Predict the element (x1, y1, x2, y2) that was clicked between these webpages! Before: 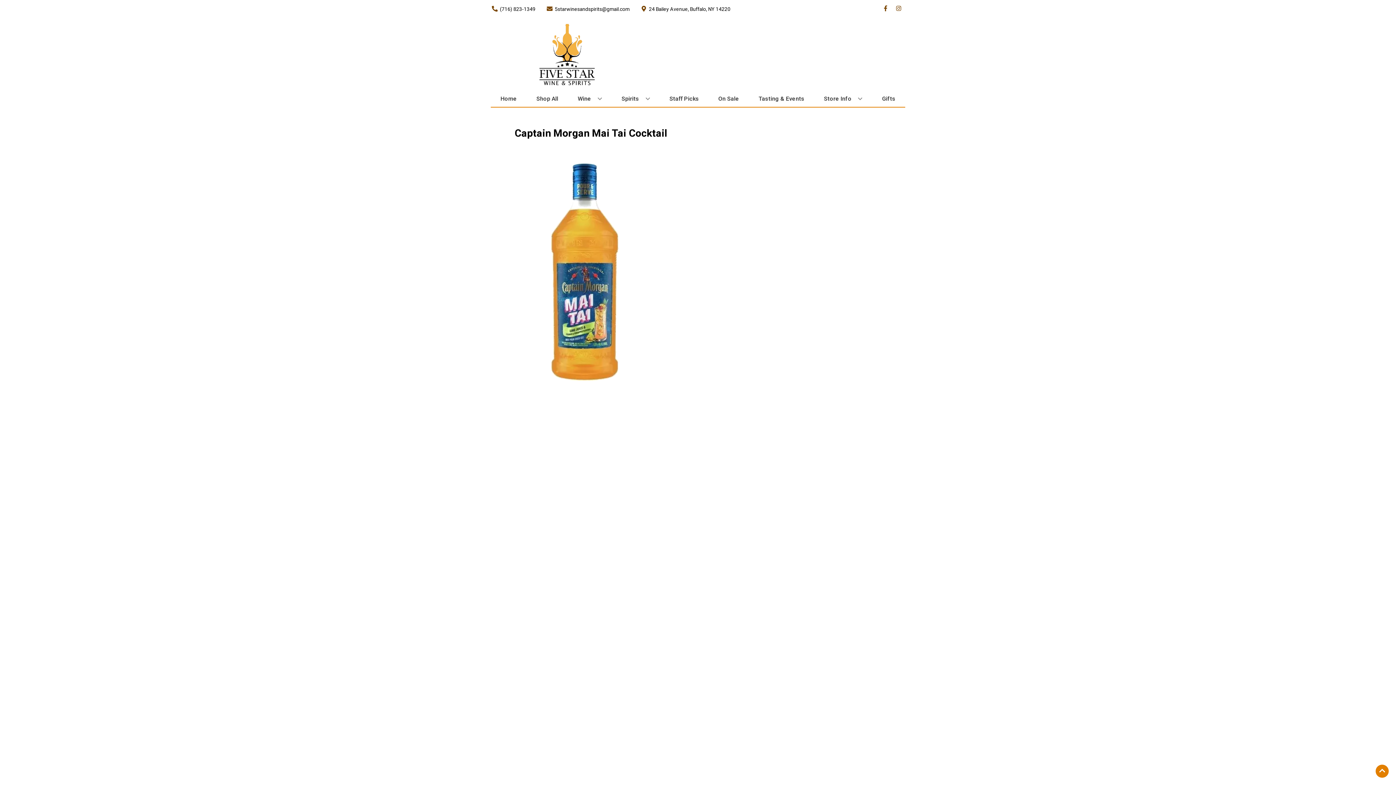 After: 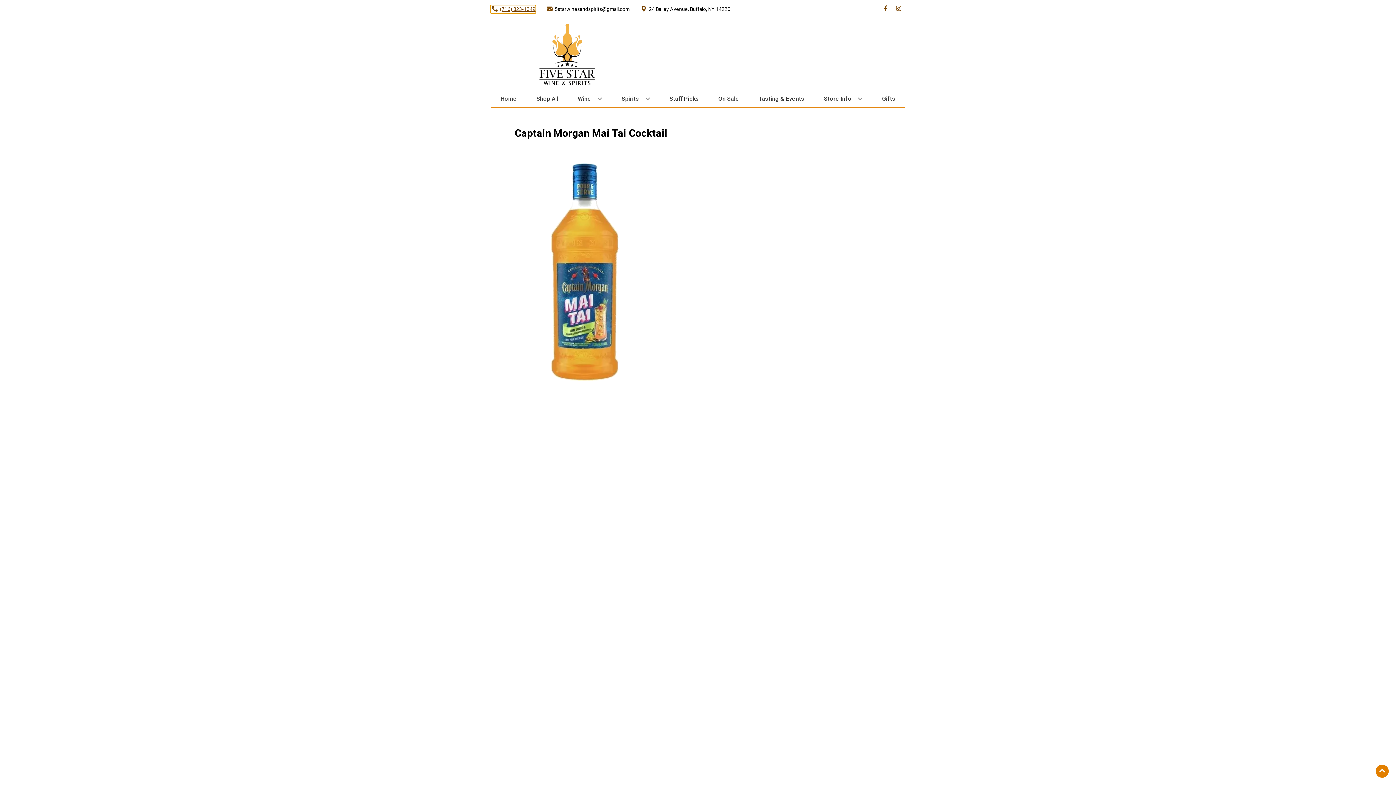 Action: label: Store number is (716) 823-1349 Clicking will open a link in a new tab bbox: (490, 5, 535, 12)